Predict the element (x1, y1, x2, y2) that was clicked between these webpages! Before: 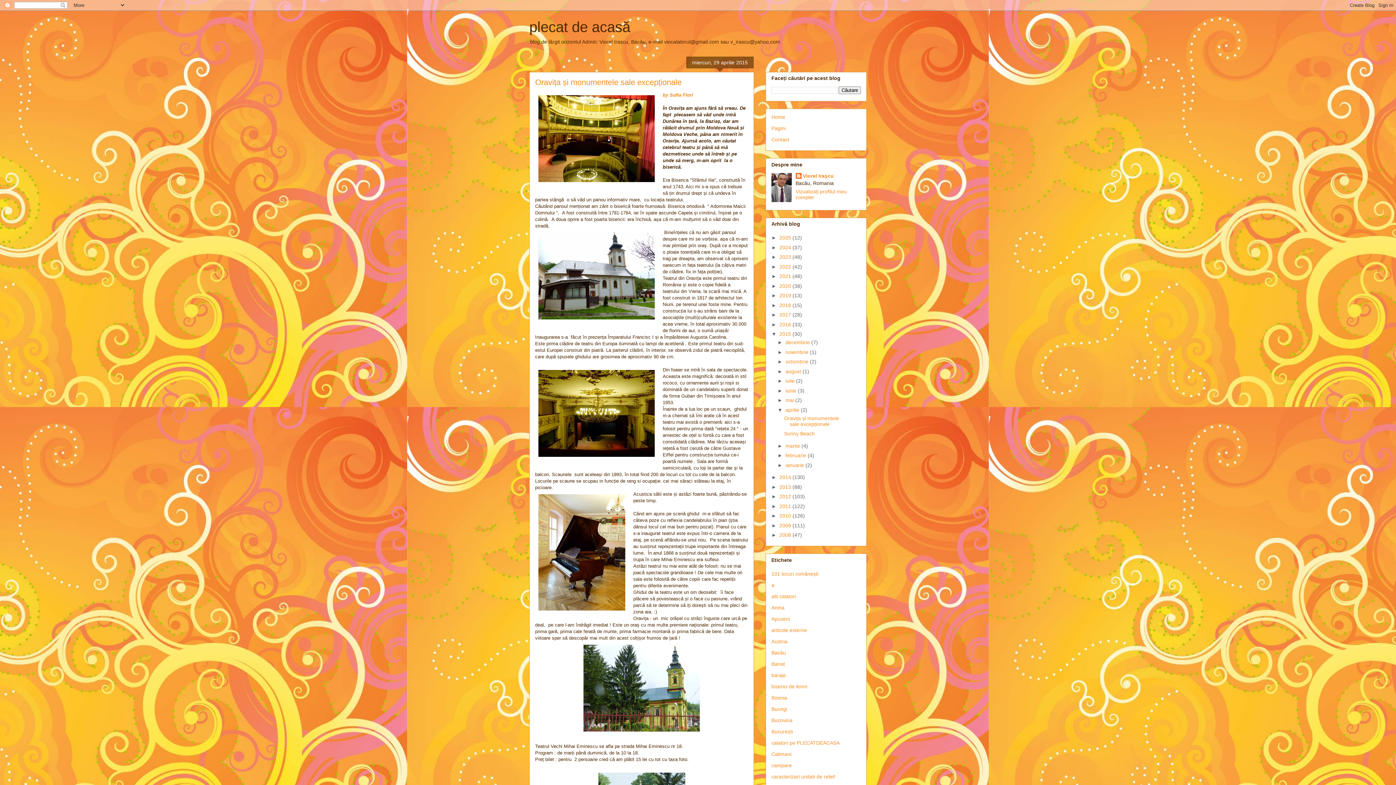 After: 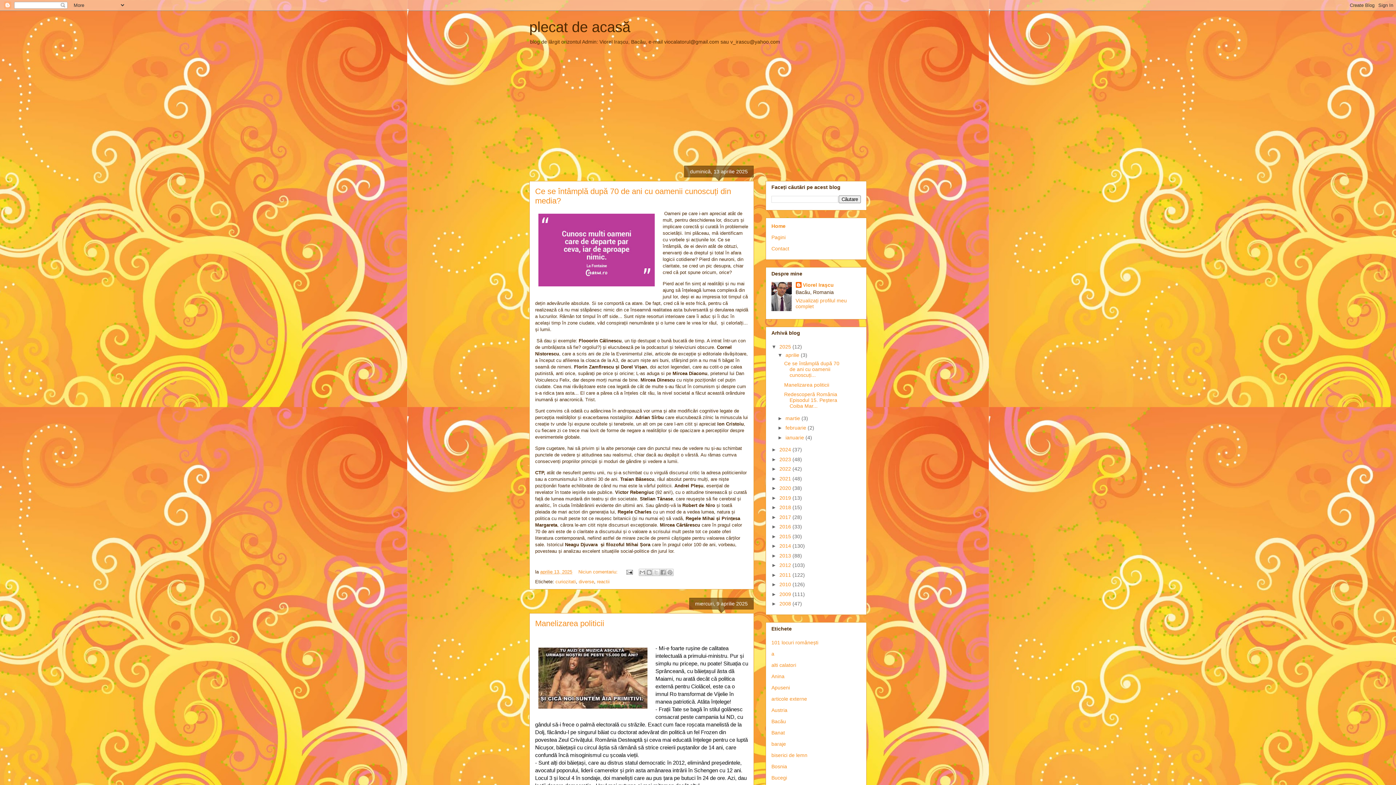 Action: label: Home bbox: (771, 114, 785, 120)